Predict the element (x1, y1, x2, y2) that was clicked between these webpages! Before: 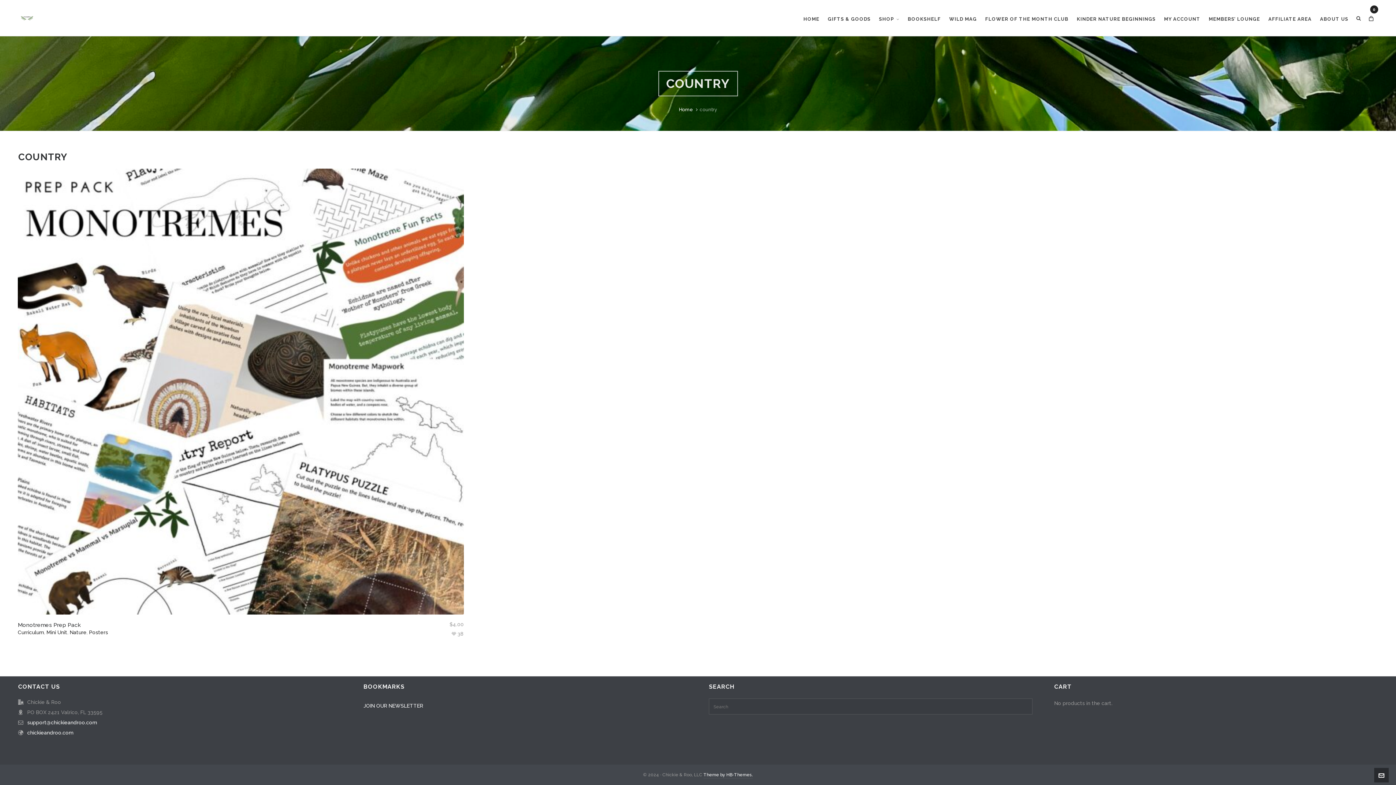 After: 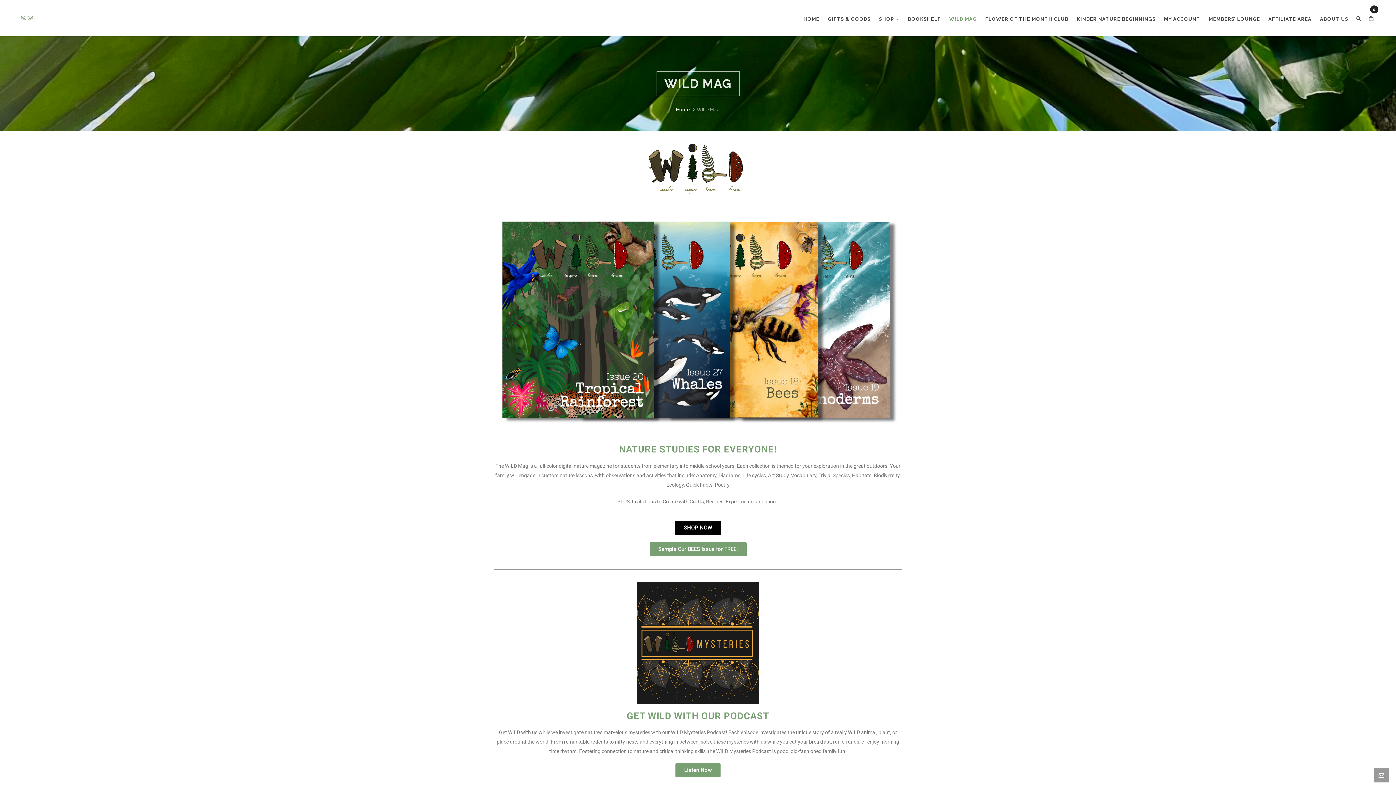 Action: label: WILD MAG bbox: (945, 0, 981, 36)